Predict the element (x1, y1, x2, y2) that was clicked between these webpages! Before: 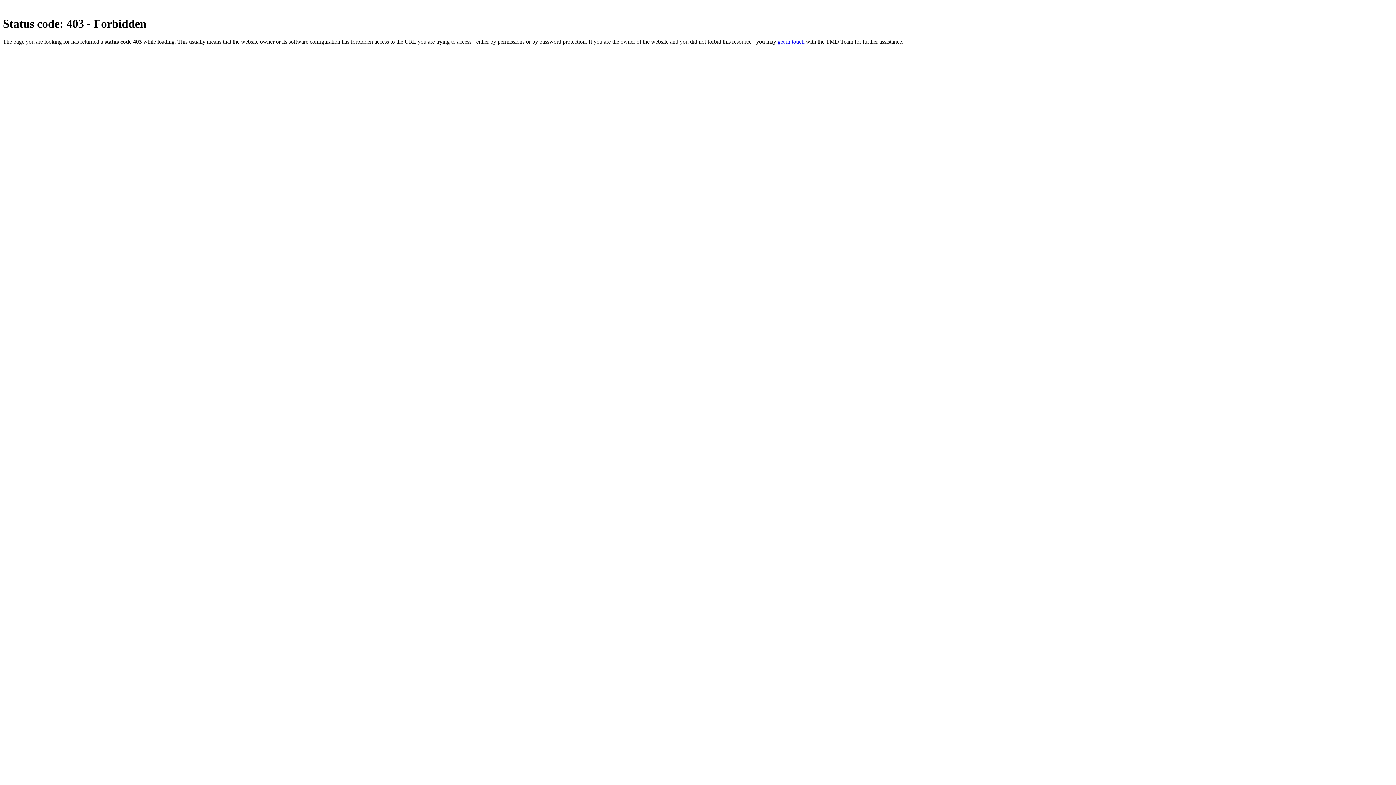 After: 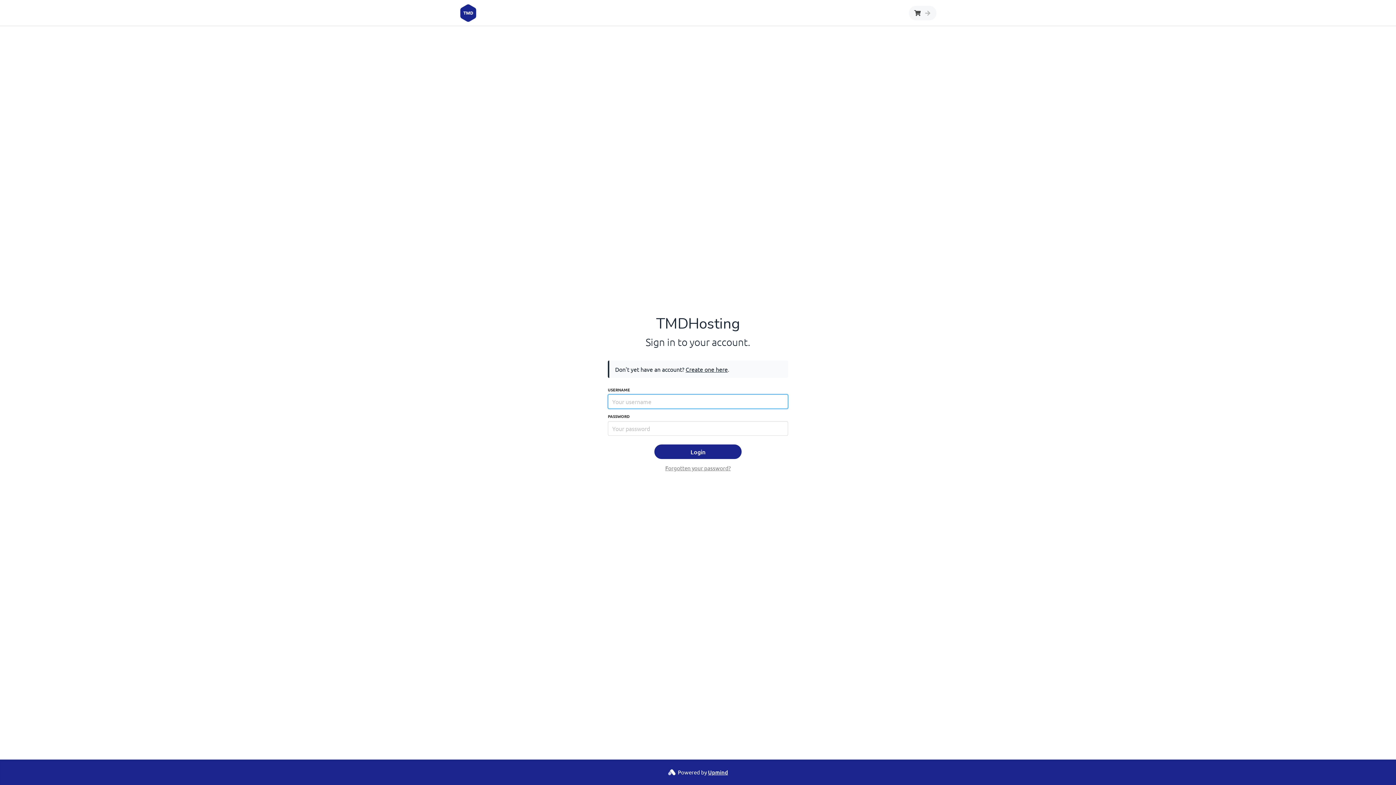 Action: bbox: (777, 38, 804, 44) label: get in touch